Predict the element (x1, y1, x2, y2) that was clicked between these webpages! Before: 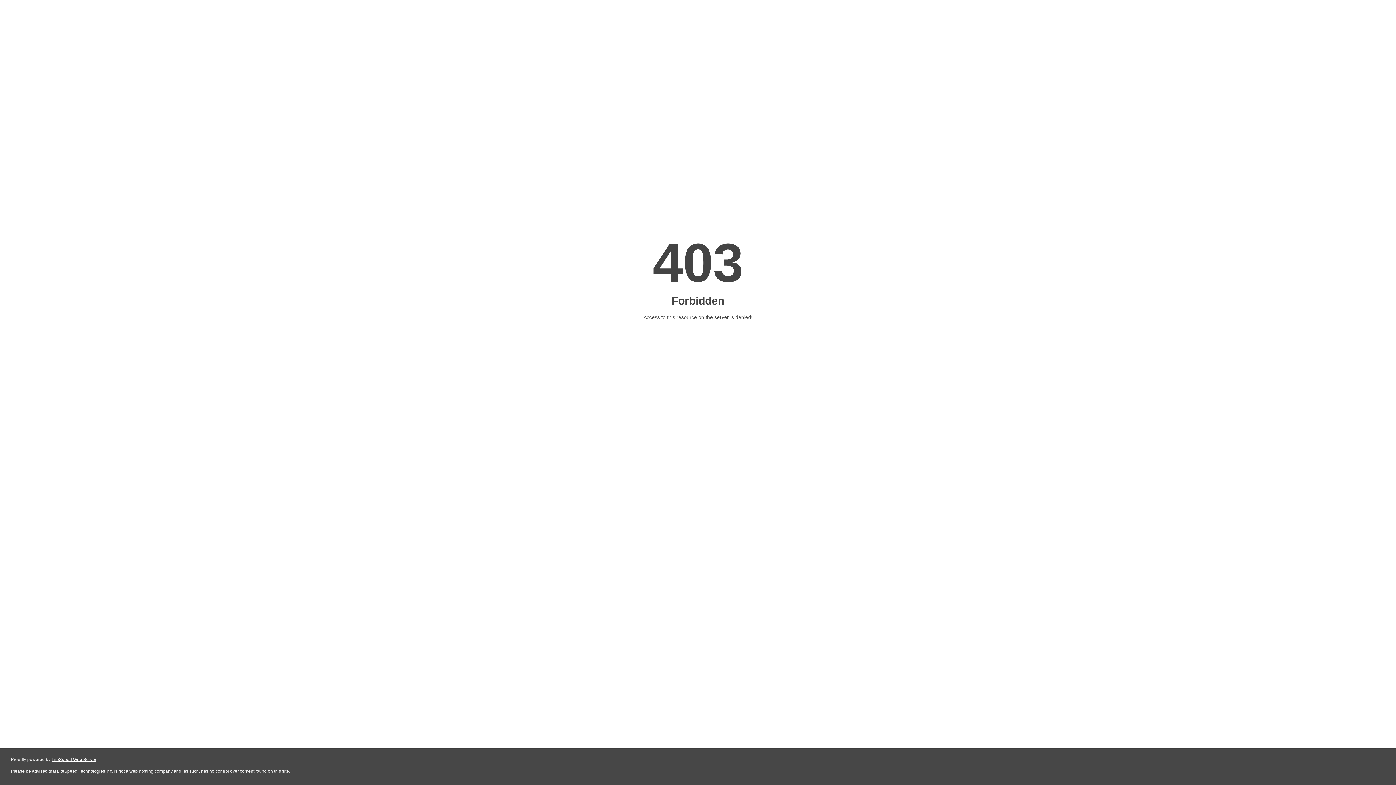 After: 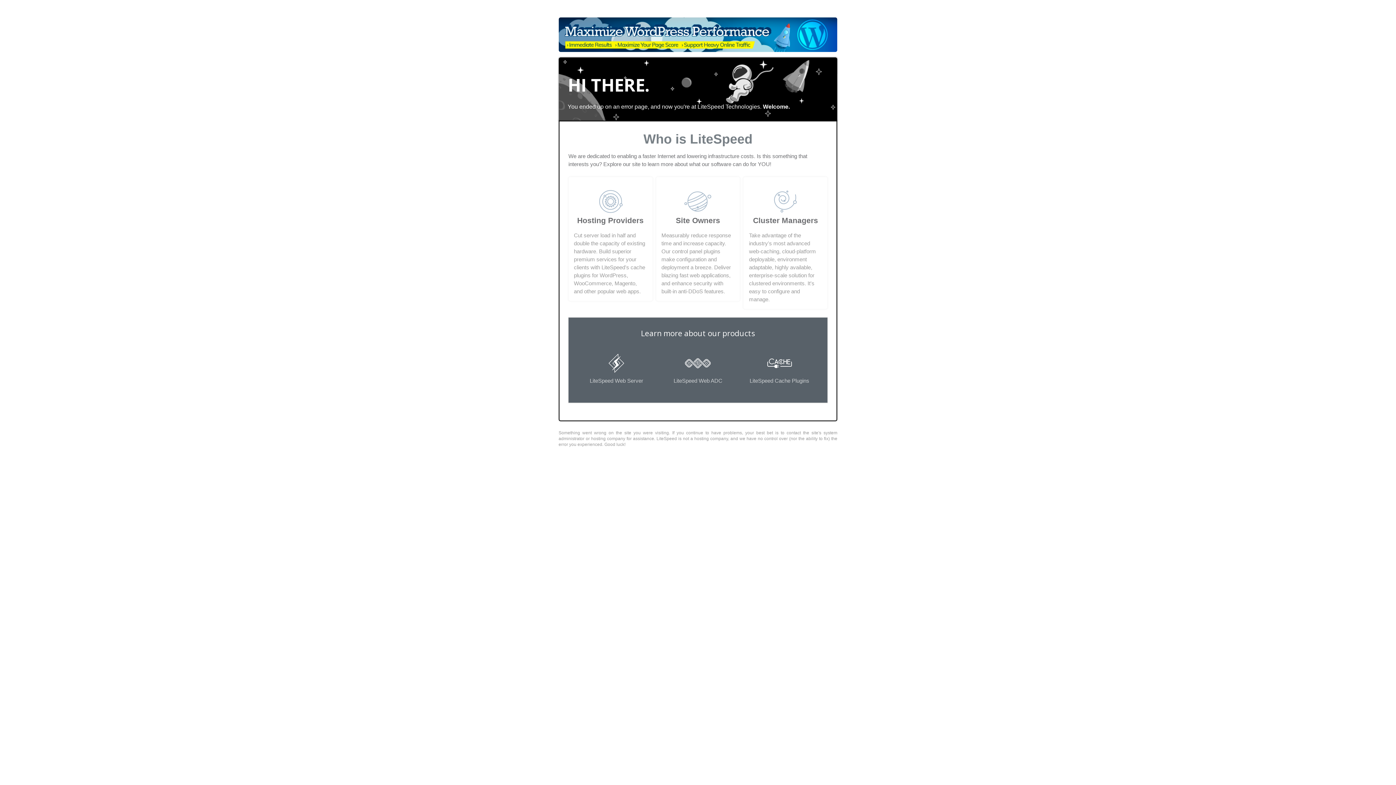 Action: bbox: (51, 757, 96, 762) label: LiteSpeed Web Server